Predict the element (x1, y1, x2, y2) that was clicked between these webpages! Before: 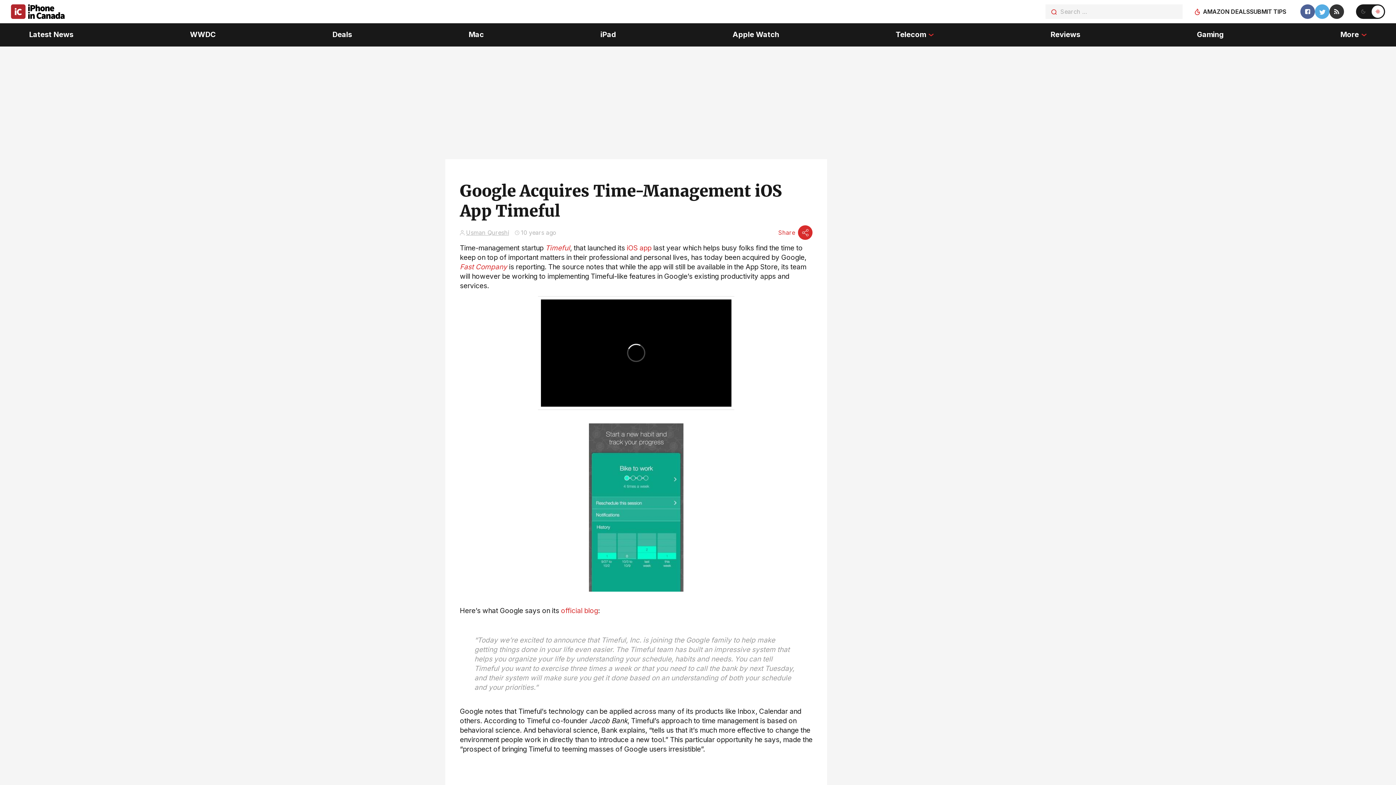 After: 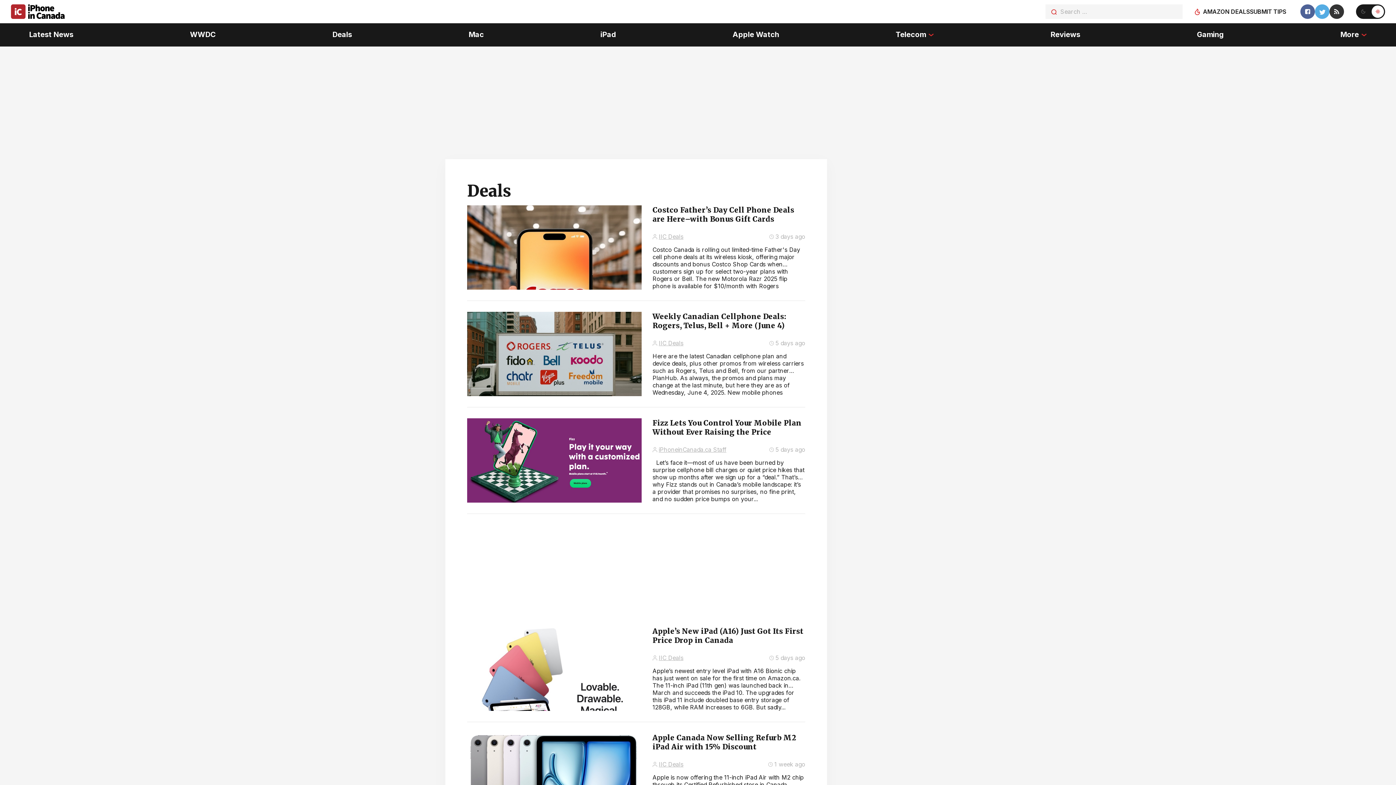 Action: bbox: (332, 23, 352, 46) label: Deals